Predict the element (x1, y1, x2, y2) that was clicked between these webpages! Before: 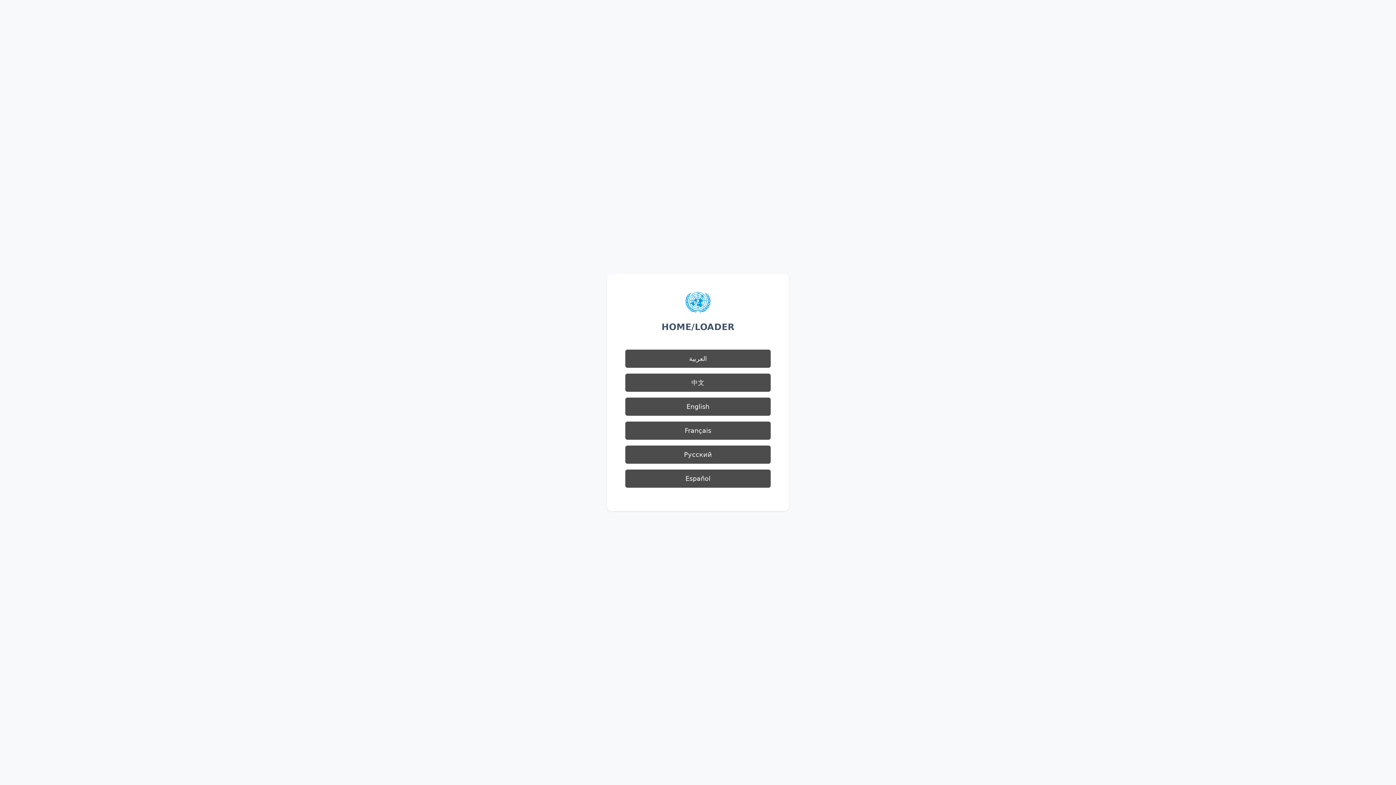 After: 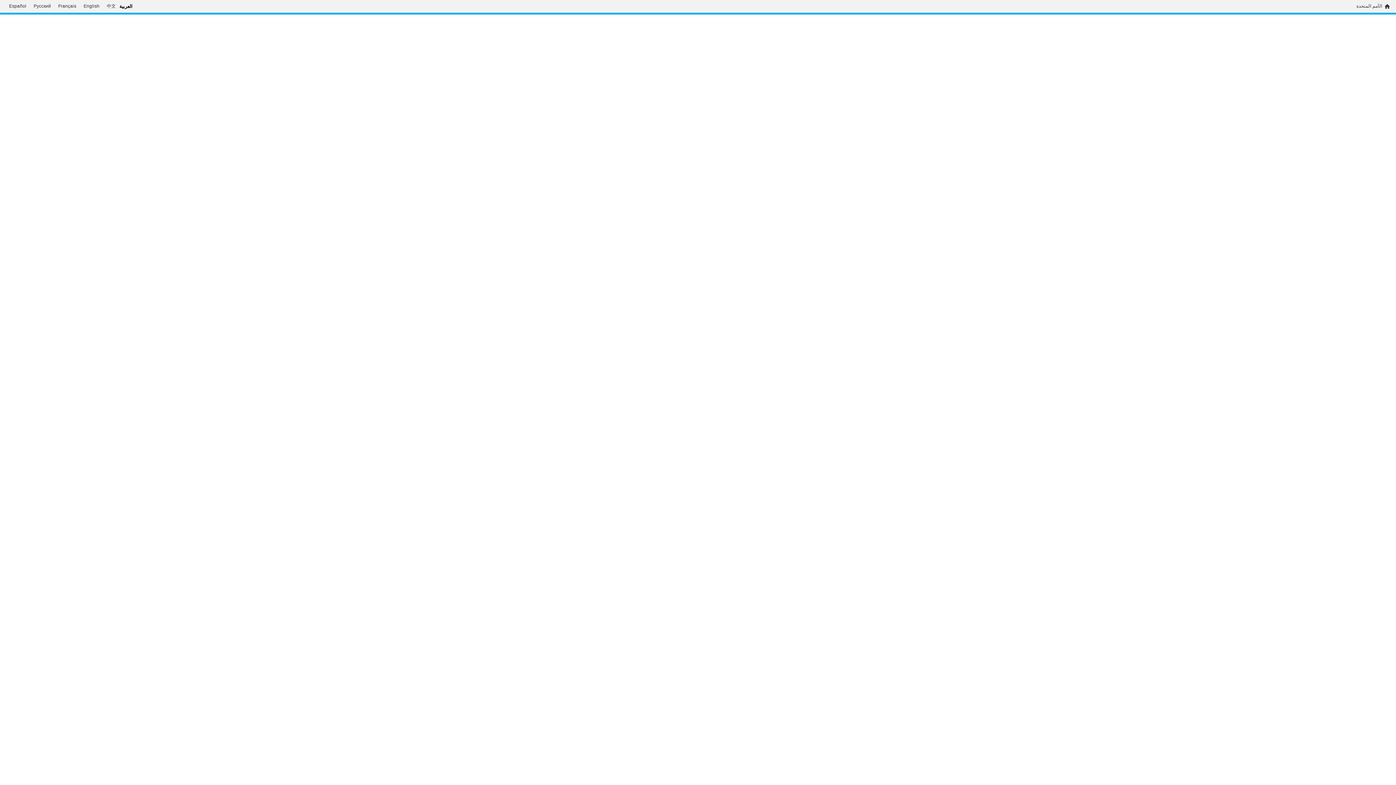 Action: bbox: (625, 349, 770, 368) label: العربية